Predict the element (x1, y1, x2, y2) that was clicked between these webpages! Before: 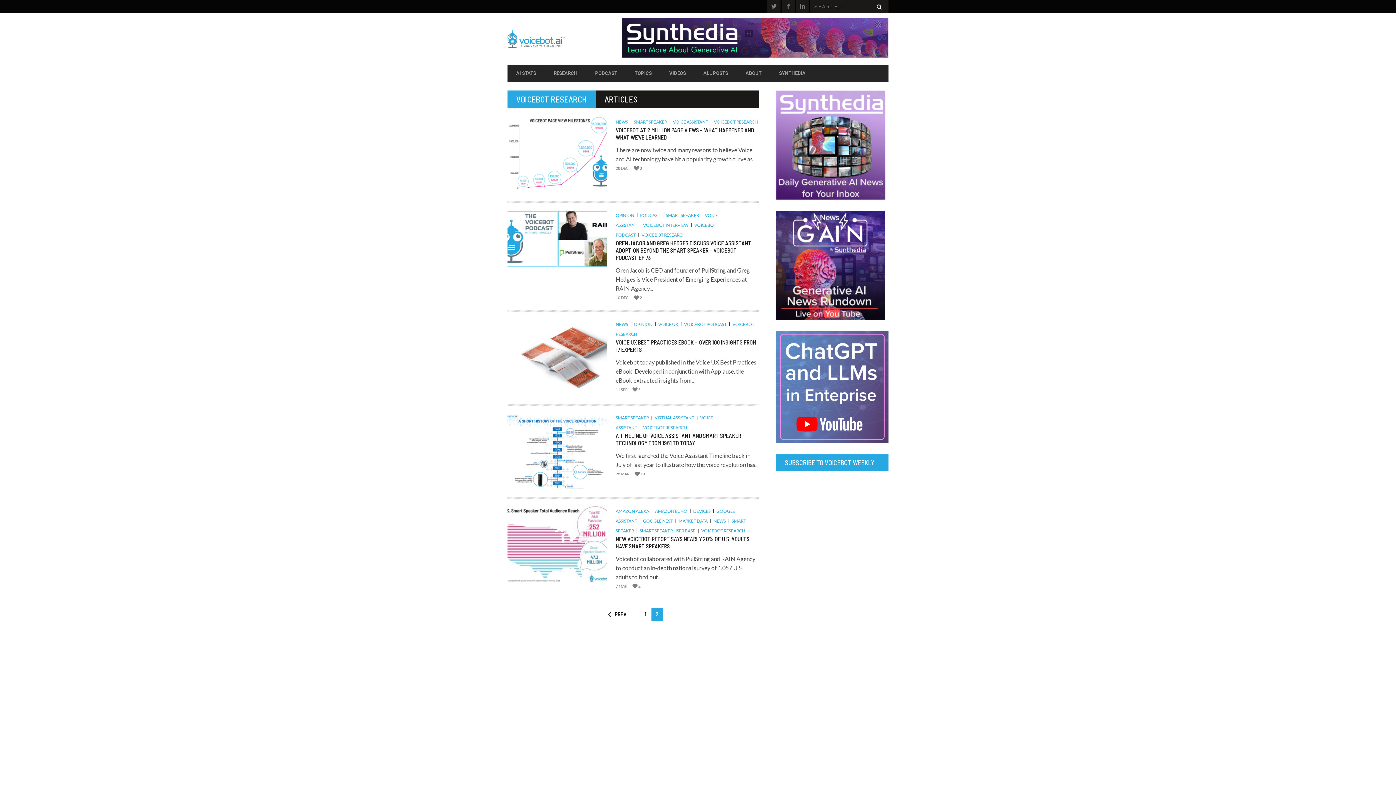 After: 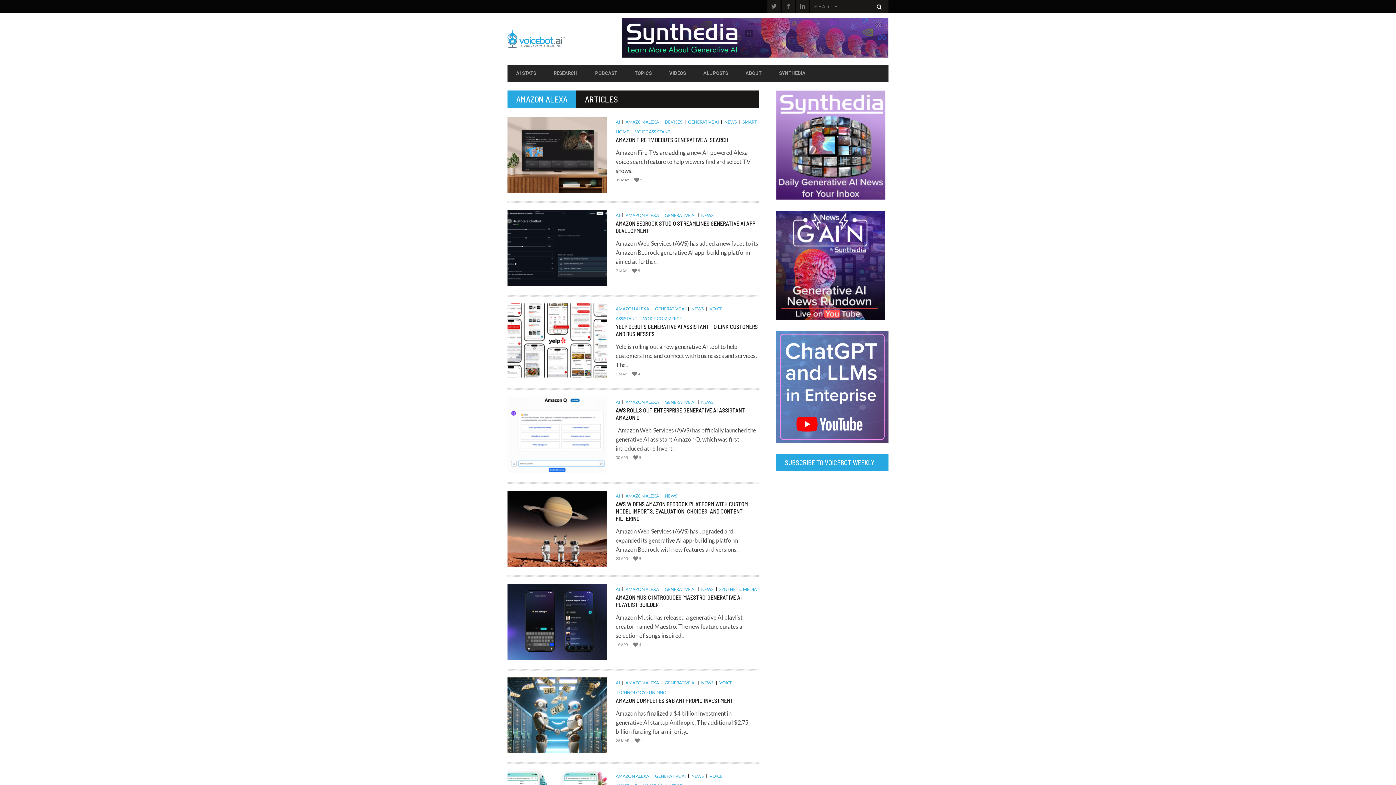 Action: bbox: (615, 508, 653, 514) label: AMAZON ALEXA